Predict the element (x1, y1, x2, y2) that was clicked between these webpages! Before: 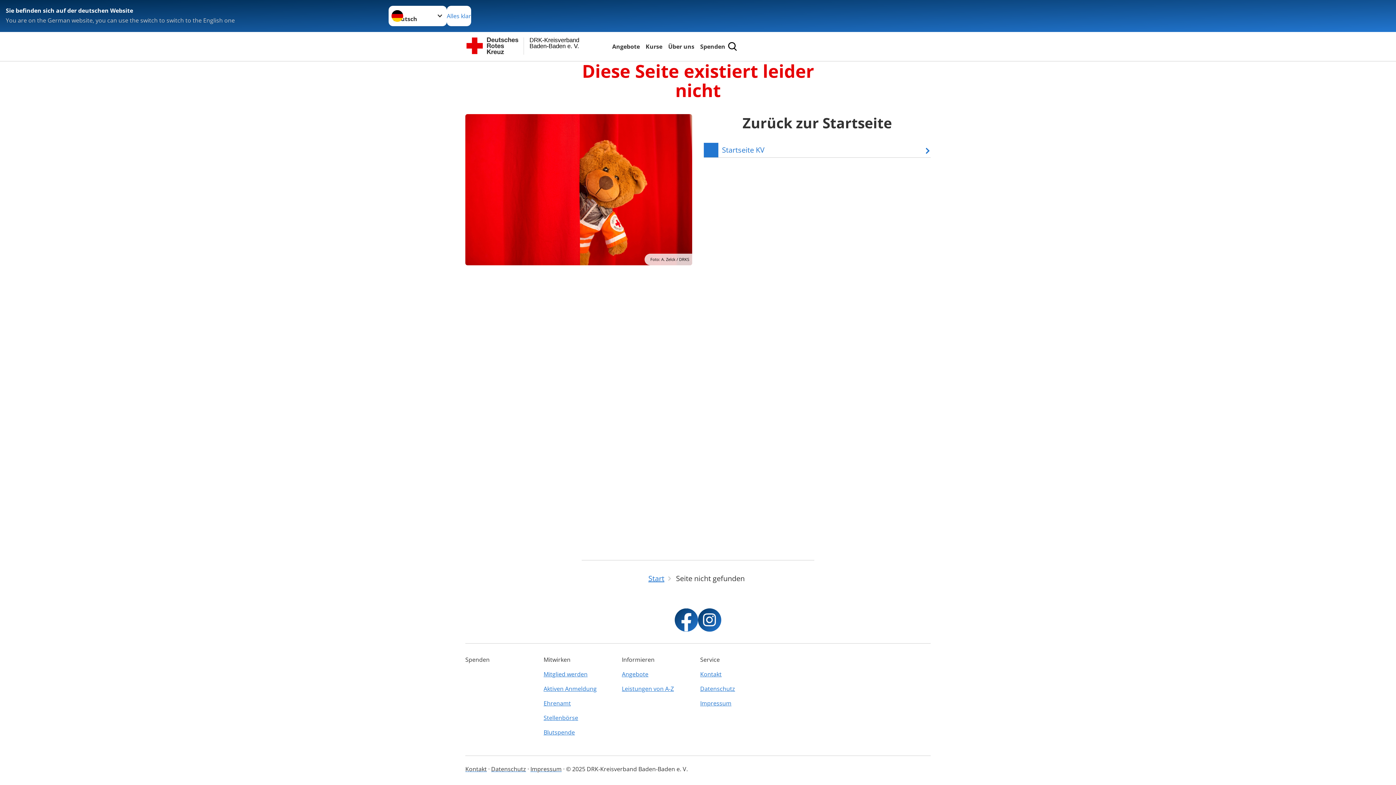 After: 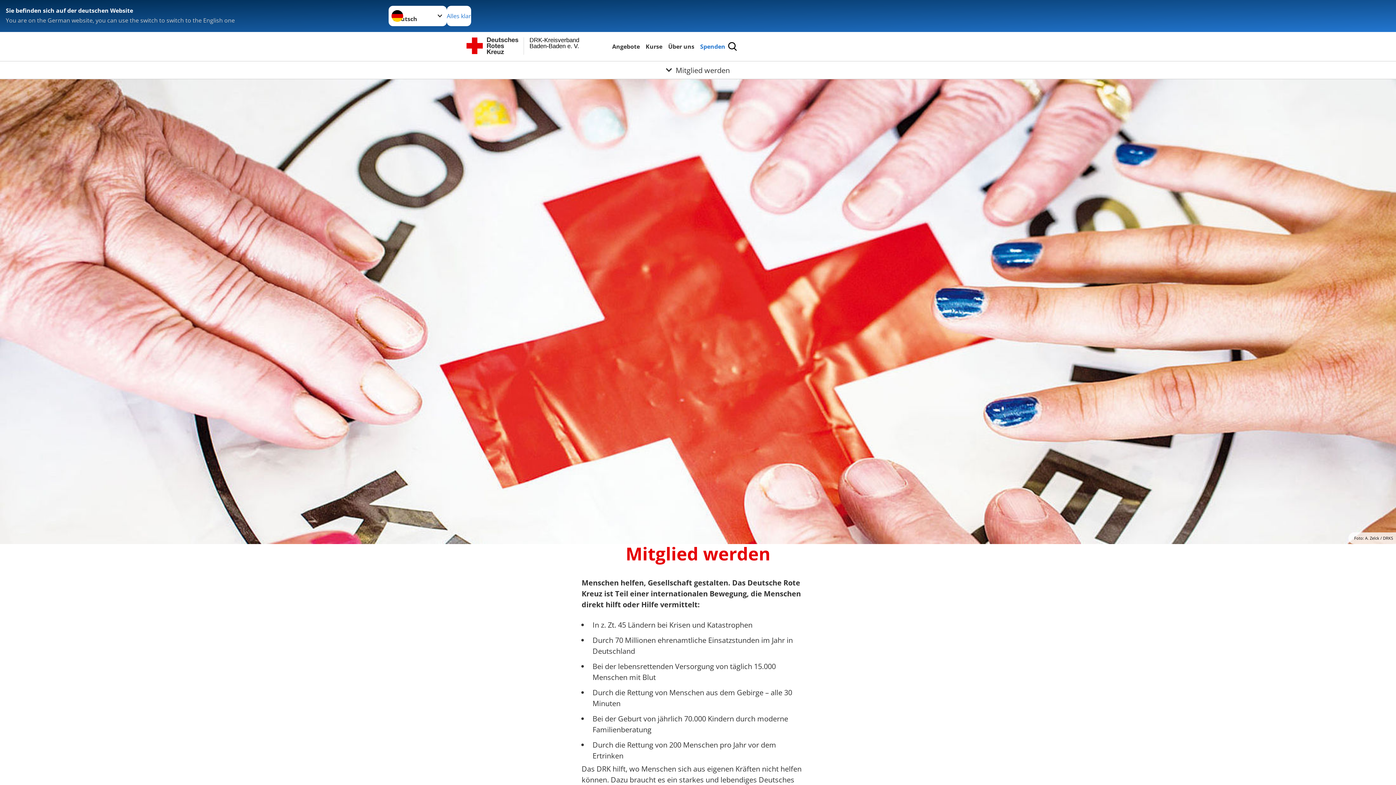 Action: label: Mitglied werden bbox: (543, 667, 617, 681)